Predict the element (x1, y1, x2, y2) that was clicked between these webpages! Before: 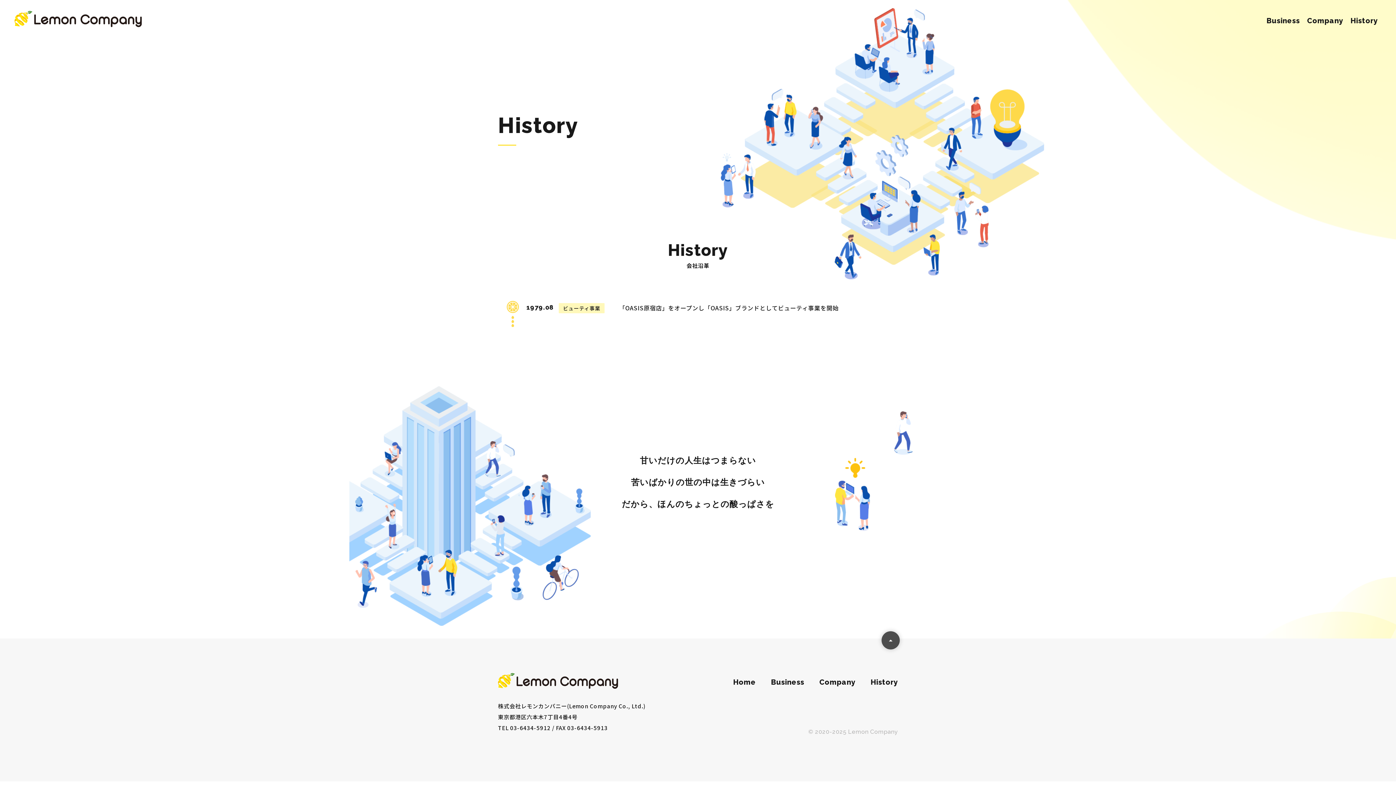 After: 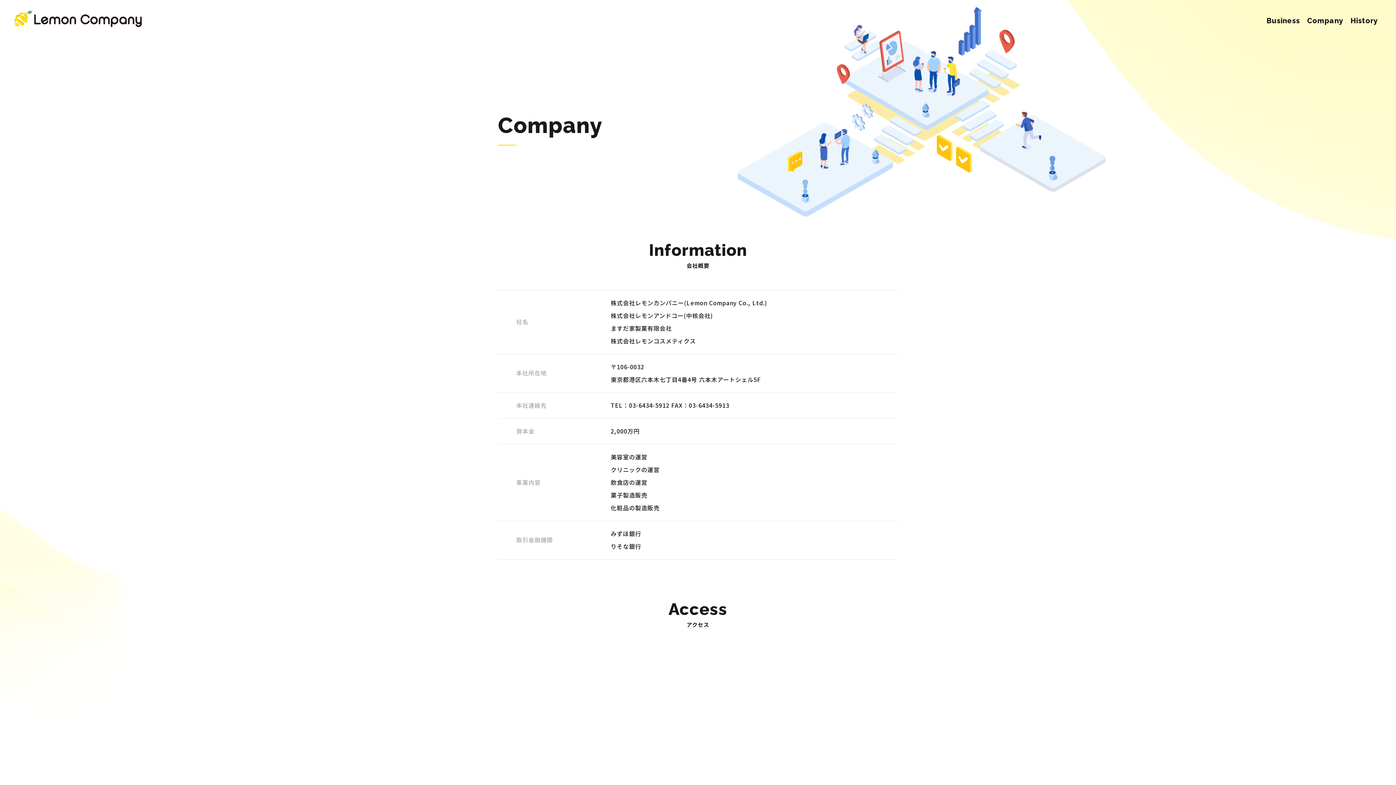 Action: label: Company bbox: (1307, 13, 1343, 28)